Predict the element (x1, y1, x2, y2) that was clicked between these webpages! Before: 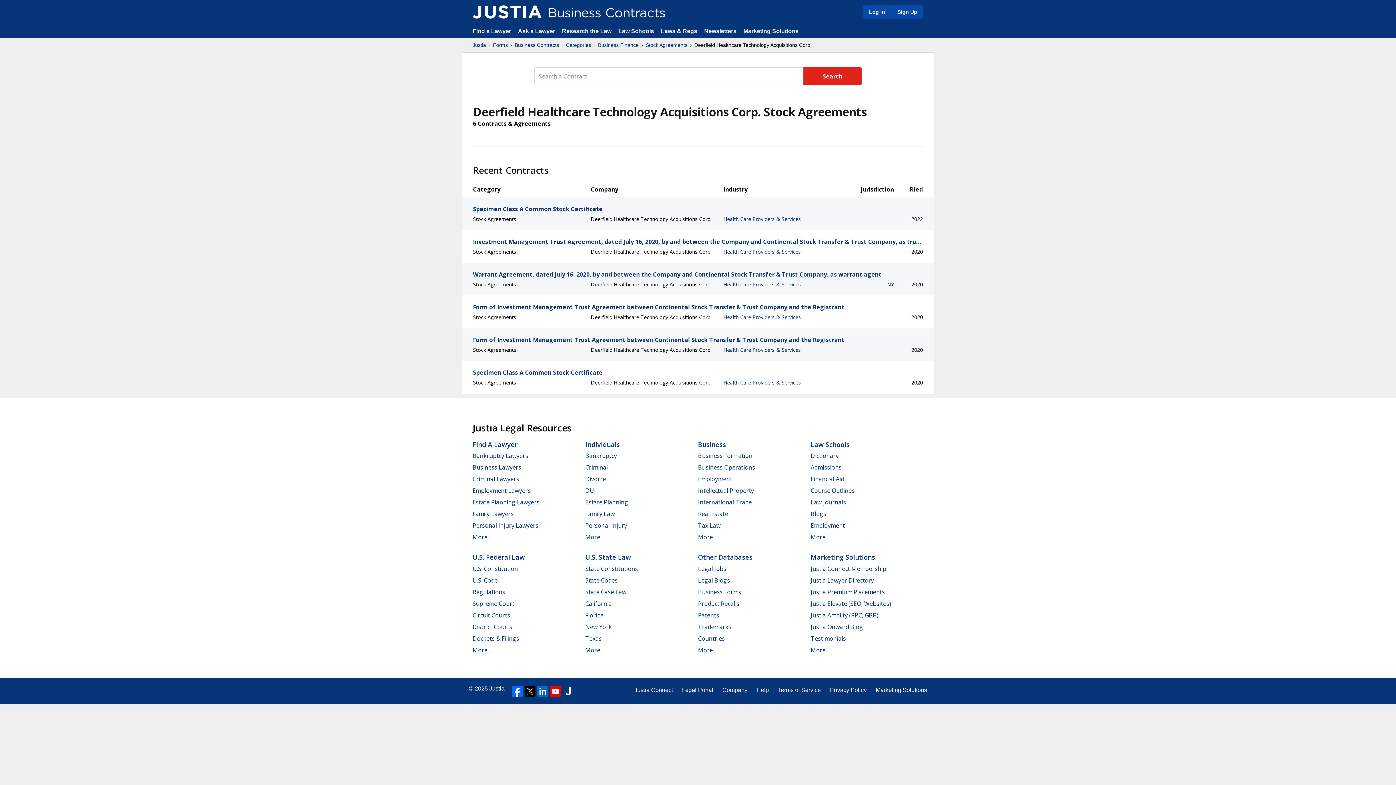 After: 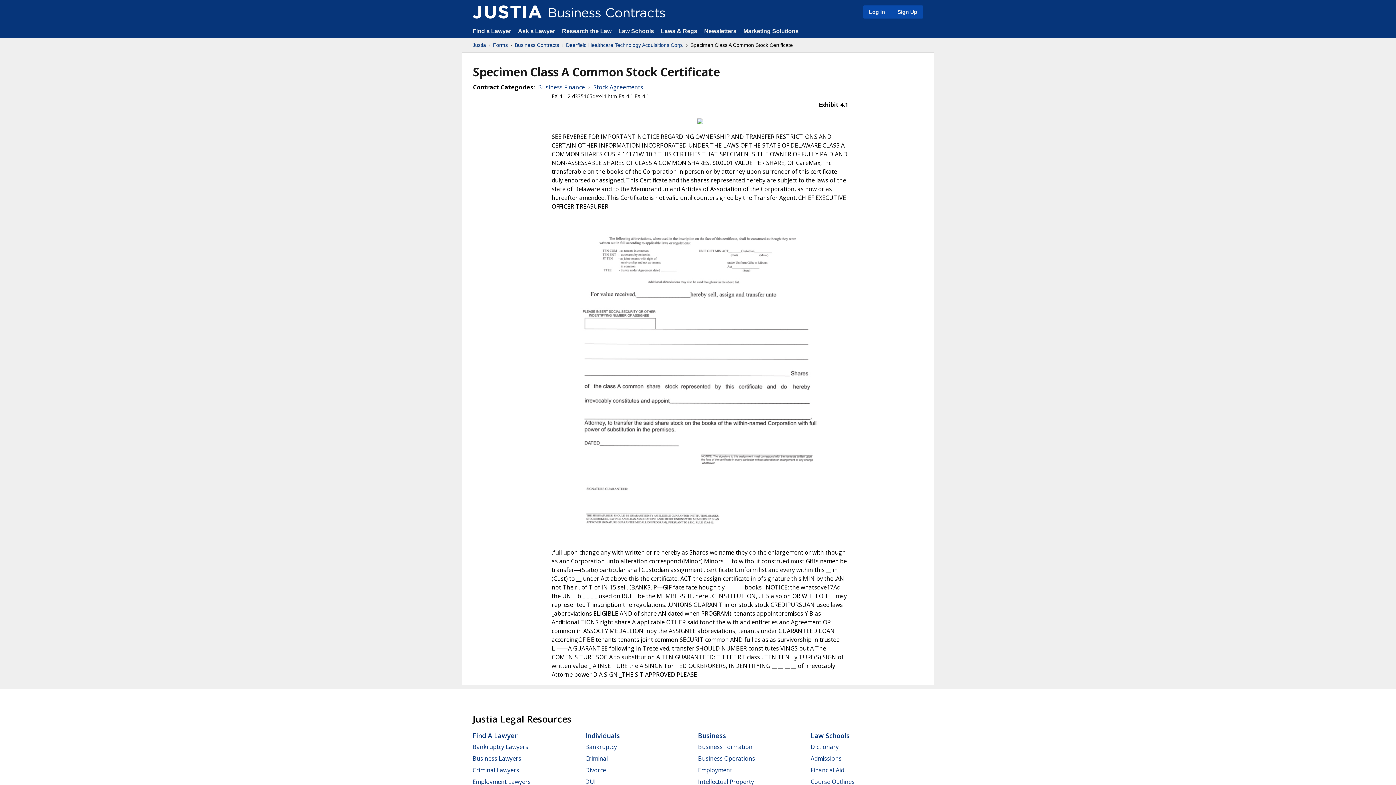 Action: label: Specimen Class A Common Stock Certificate bbox: (473, 204, 923, 213)